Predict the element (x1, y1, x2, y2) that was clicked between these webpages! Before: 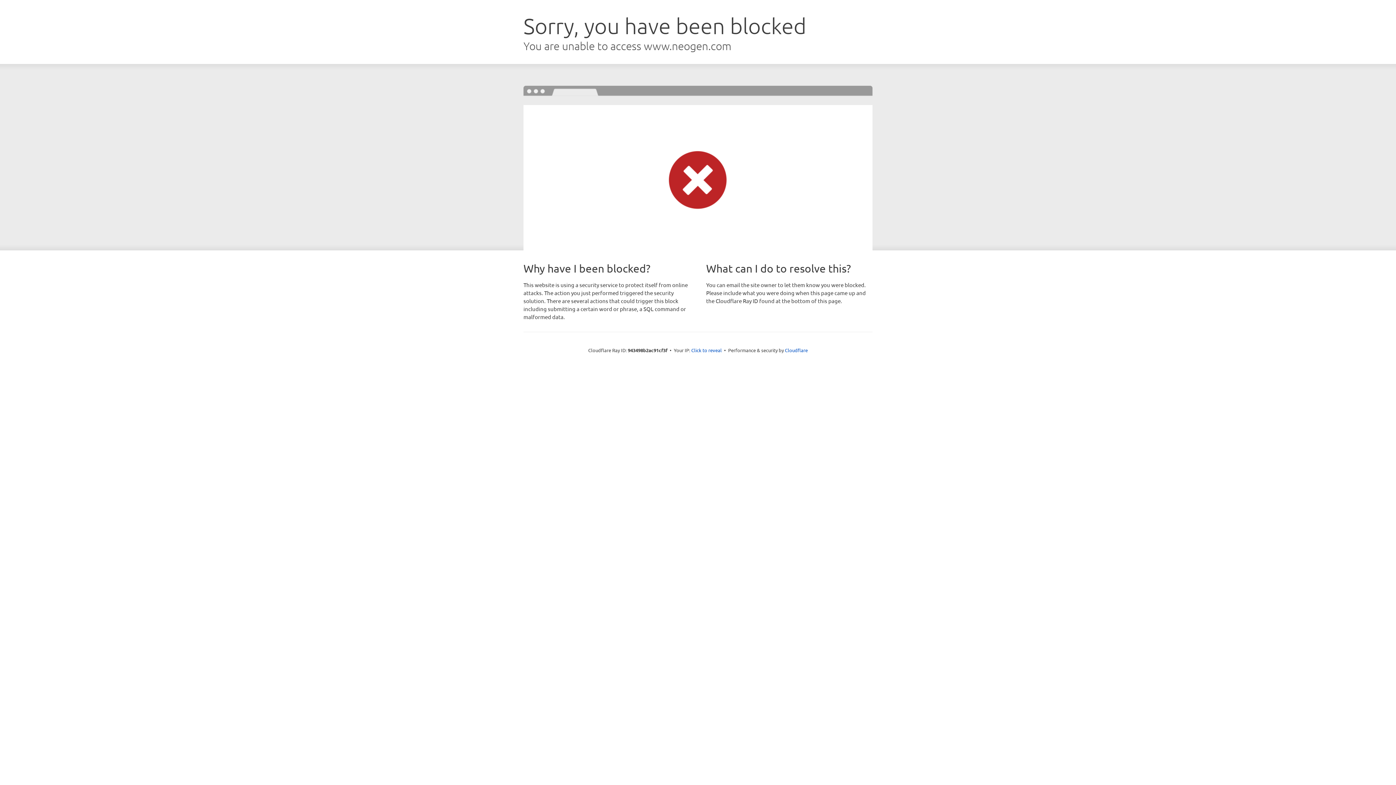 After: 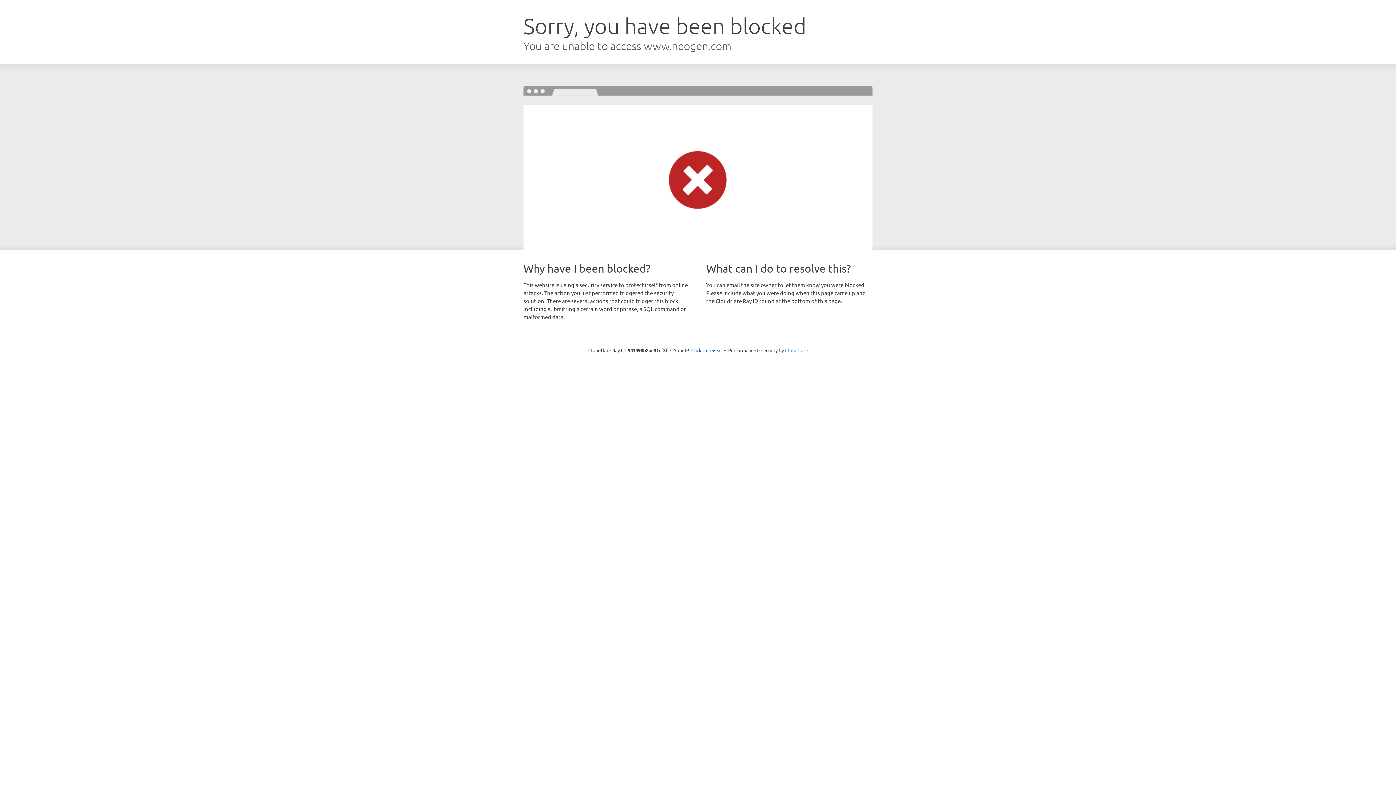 Action: bbox: (785, 347, 808, 353) label: Cloudflare